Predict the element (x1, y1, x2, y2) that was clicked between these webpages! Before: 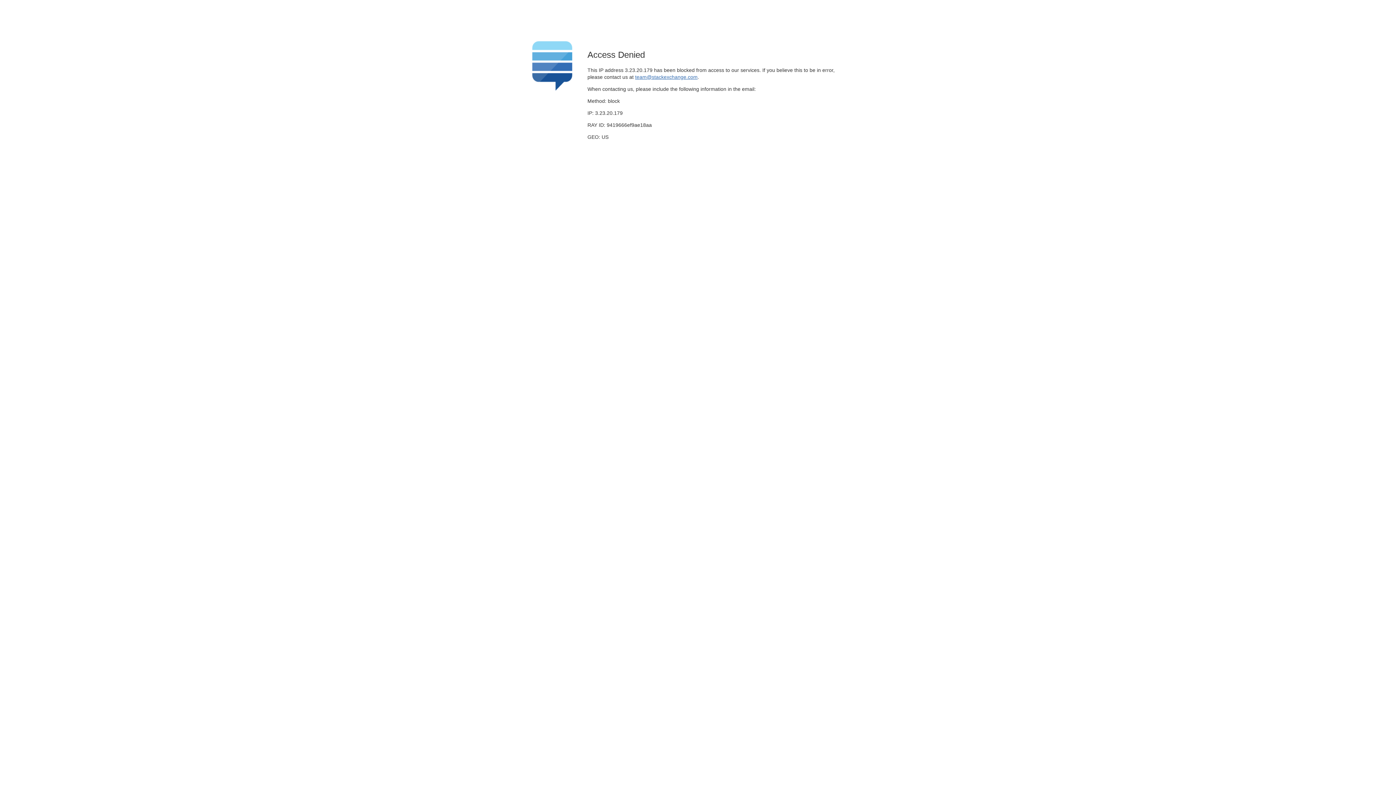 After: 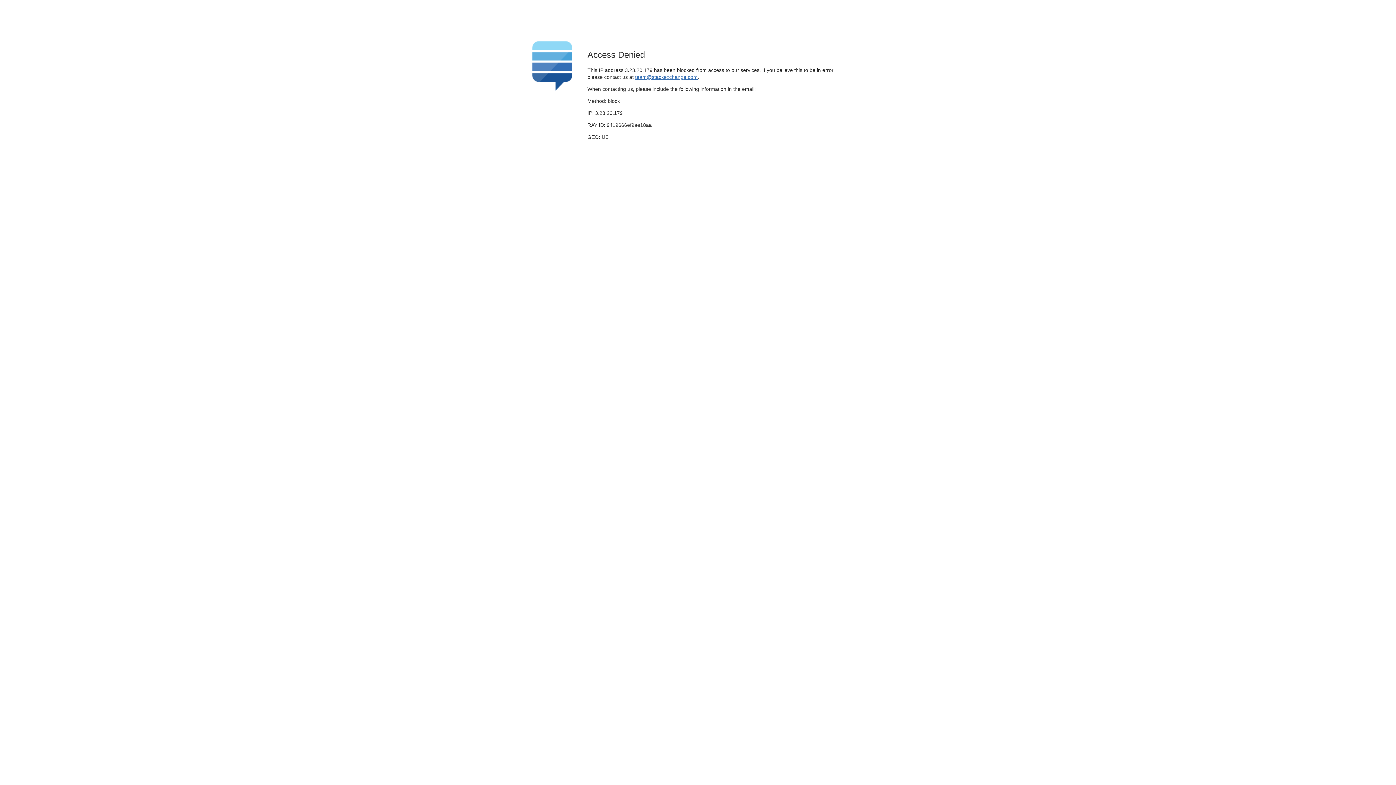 Action: bbox: (635, 74, 697, 79) label: team@stackexchange.com